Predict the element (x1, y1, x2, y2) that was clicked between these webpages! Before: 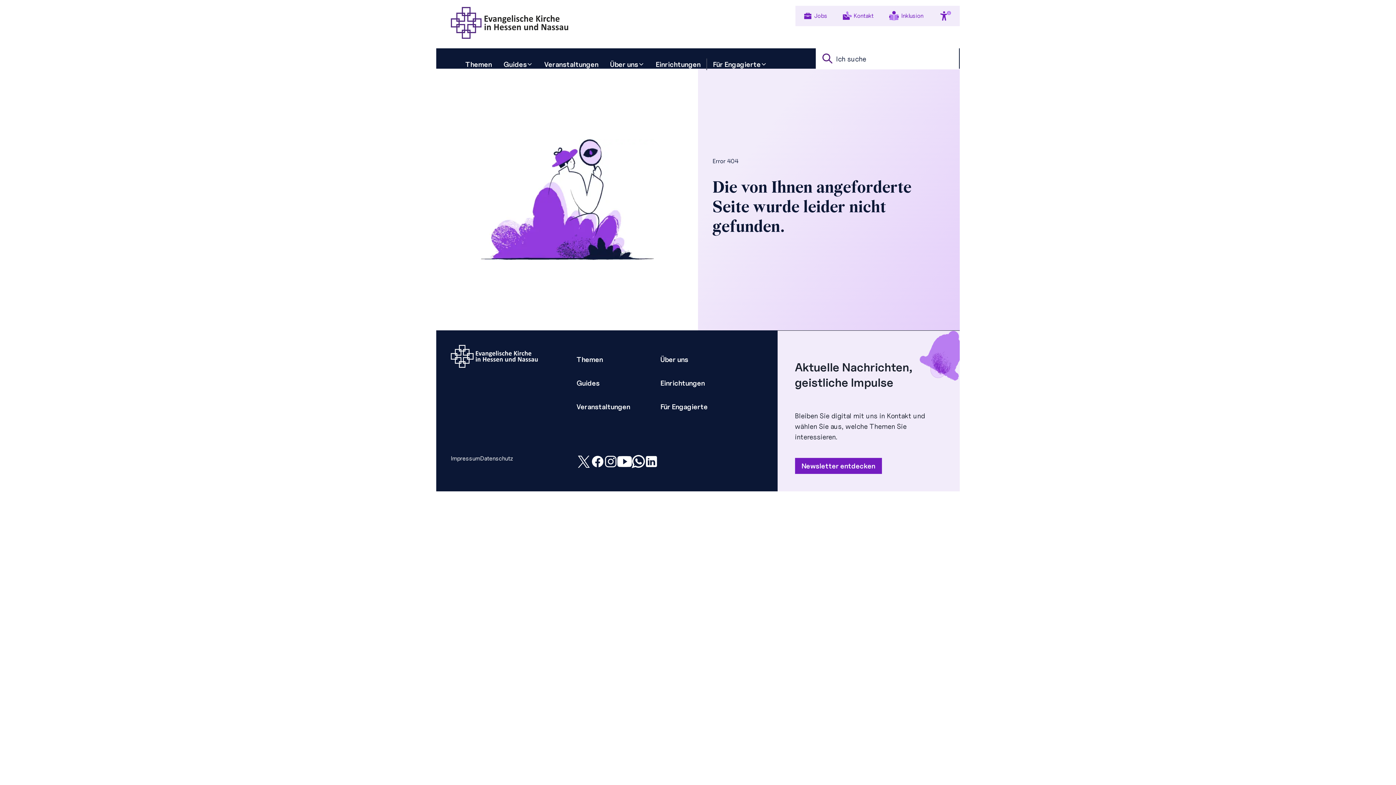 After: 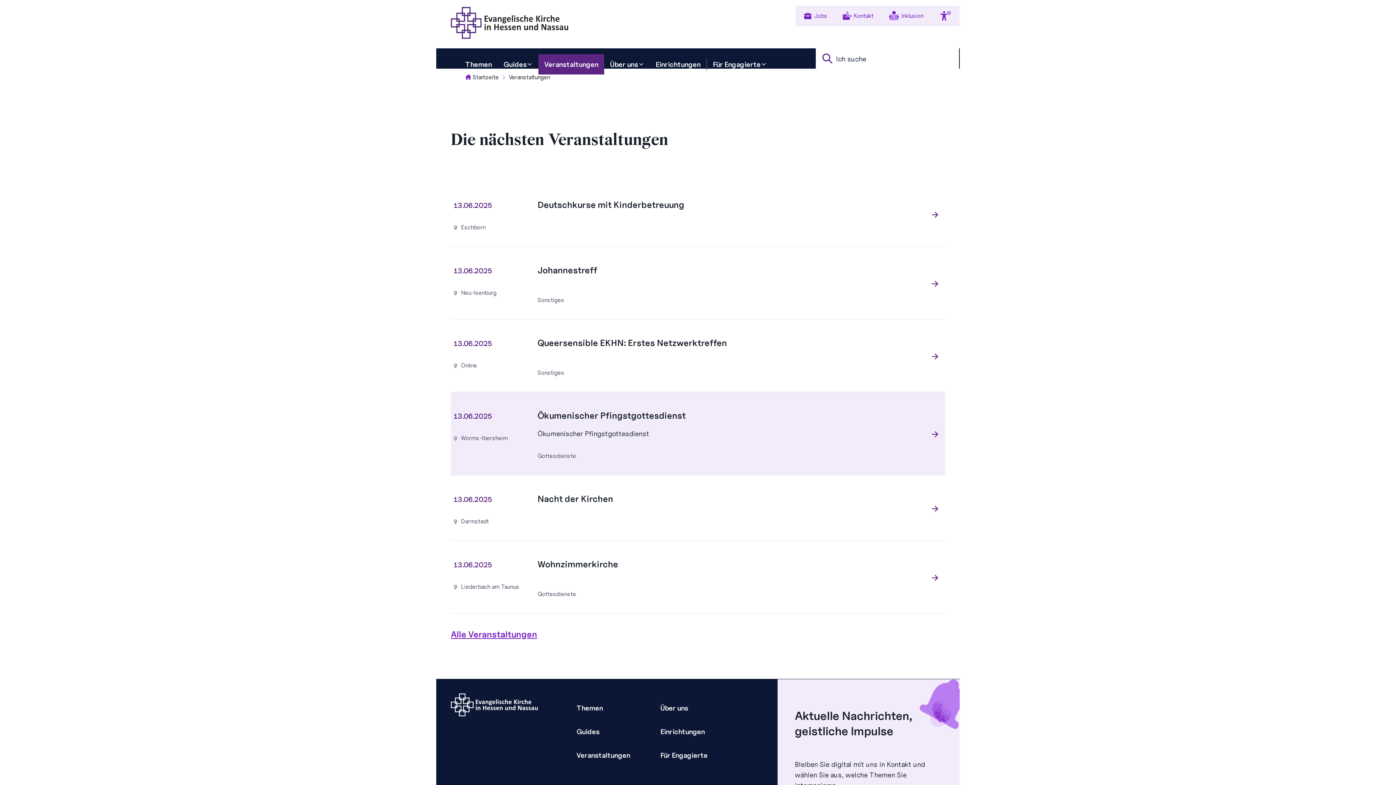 Action: label: Veranstaltungen bbox: (576, 395, 630, 418)